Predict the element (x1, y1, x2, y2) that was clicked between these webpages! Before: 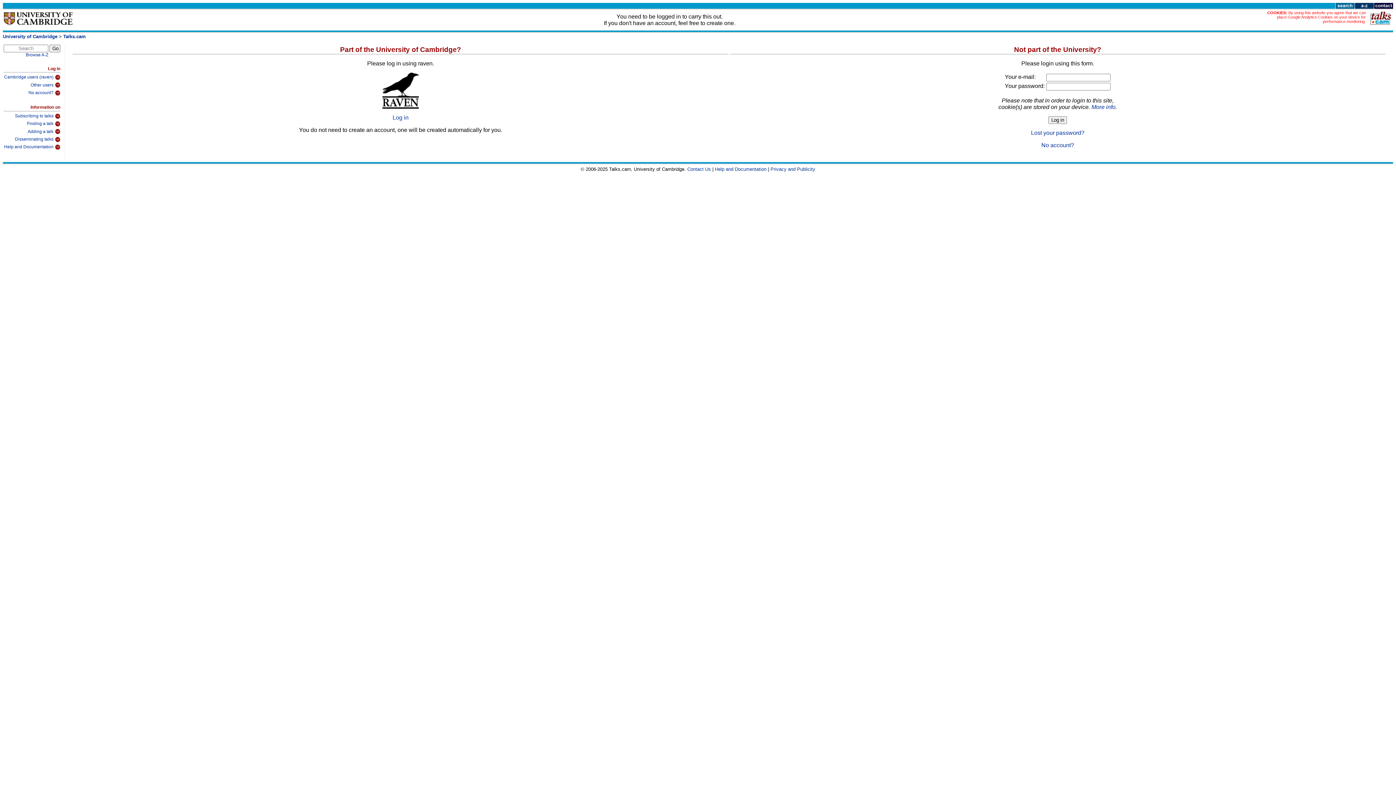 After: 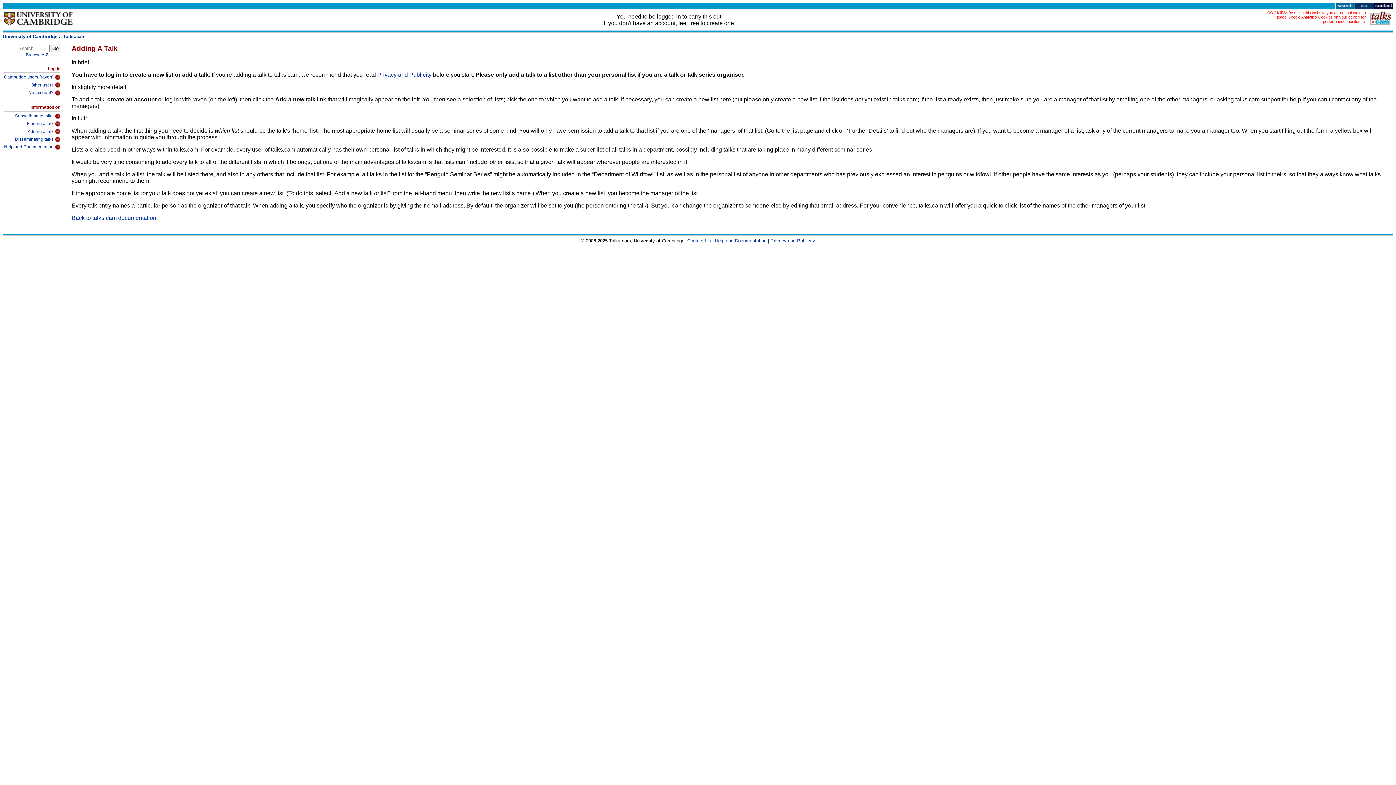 Action: label: Adding a talk bbox: (3, 127, 60, 134)